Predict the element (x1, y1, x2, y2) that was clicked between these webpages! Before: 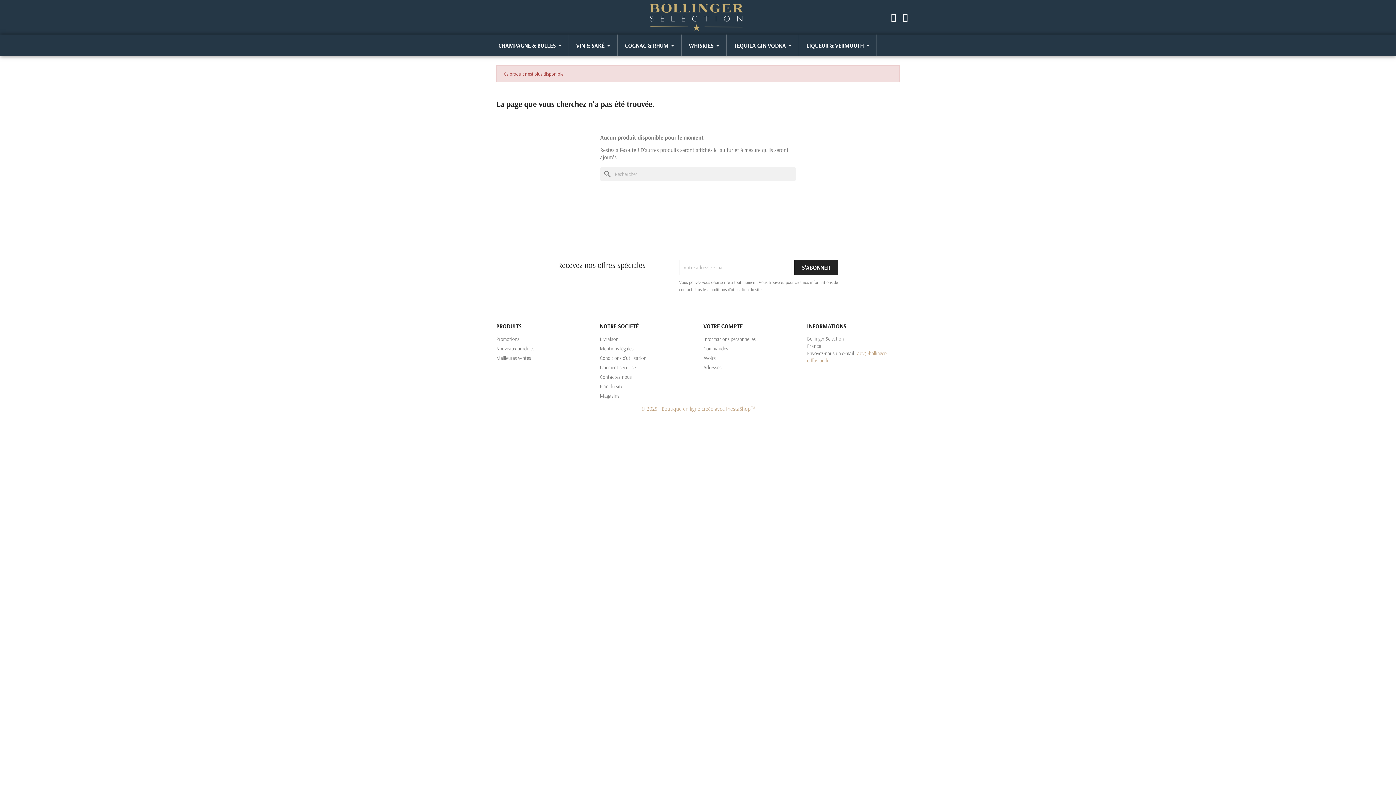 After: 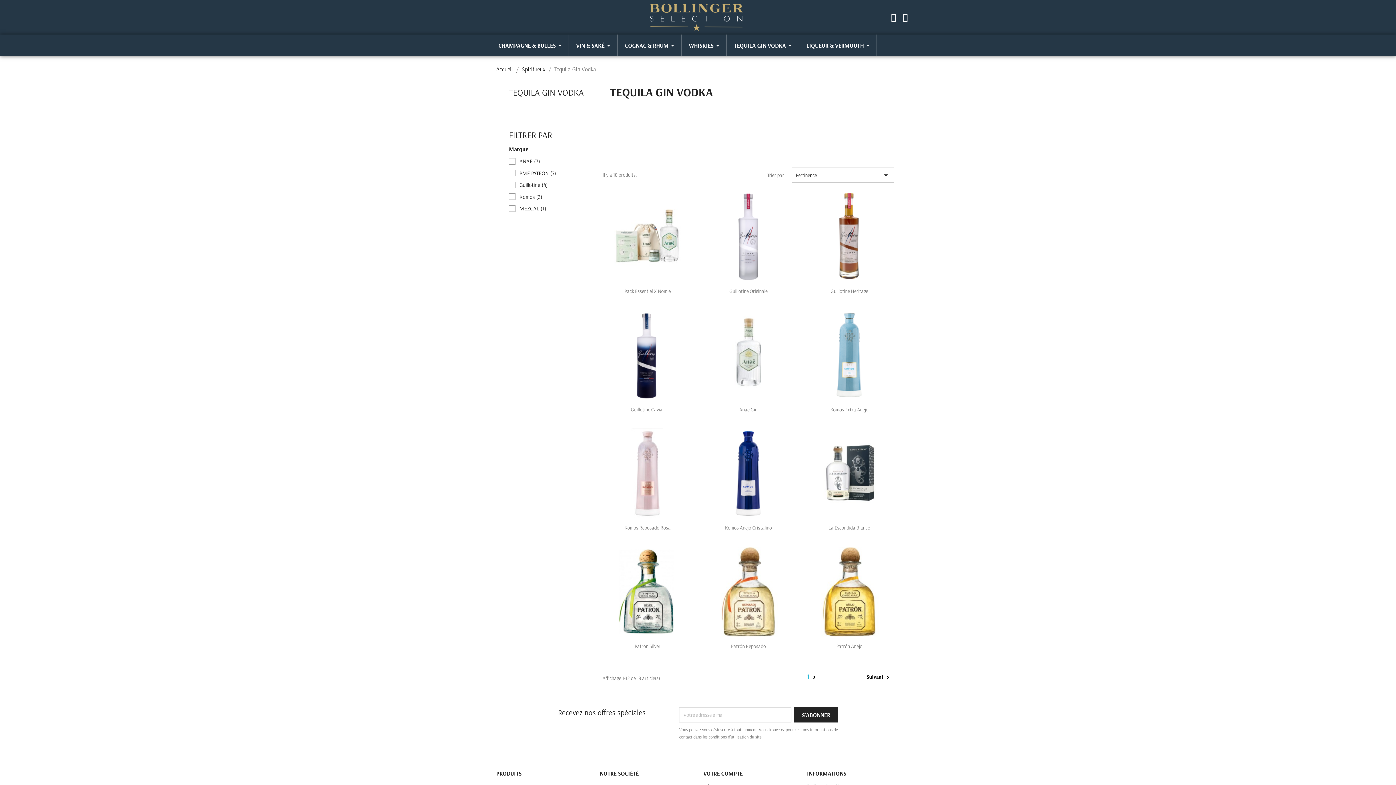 Action: bbox: (726, 34, 798, 56) label: TEQUILA GIN VODKA